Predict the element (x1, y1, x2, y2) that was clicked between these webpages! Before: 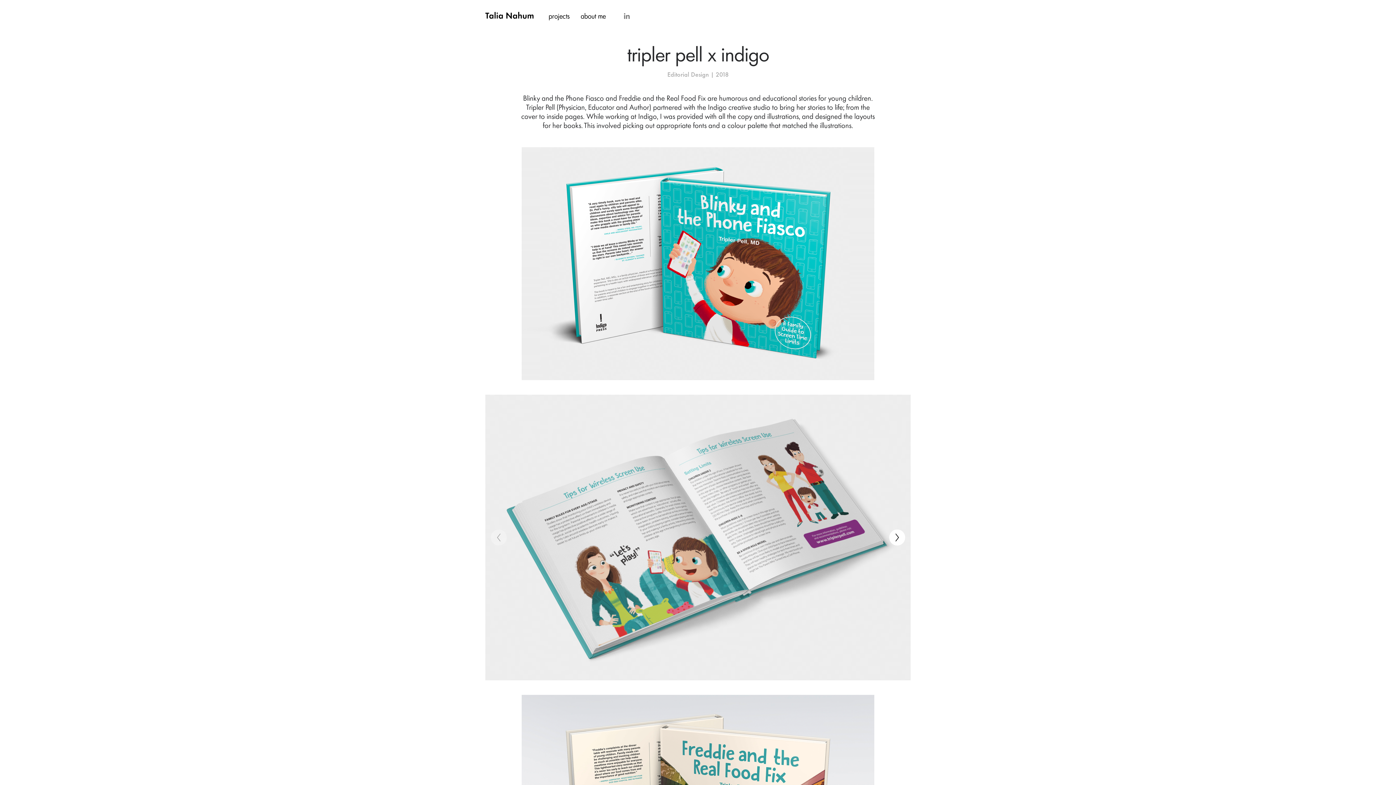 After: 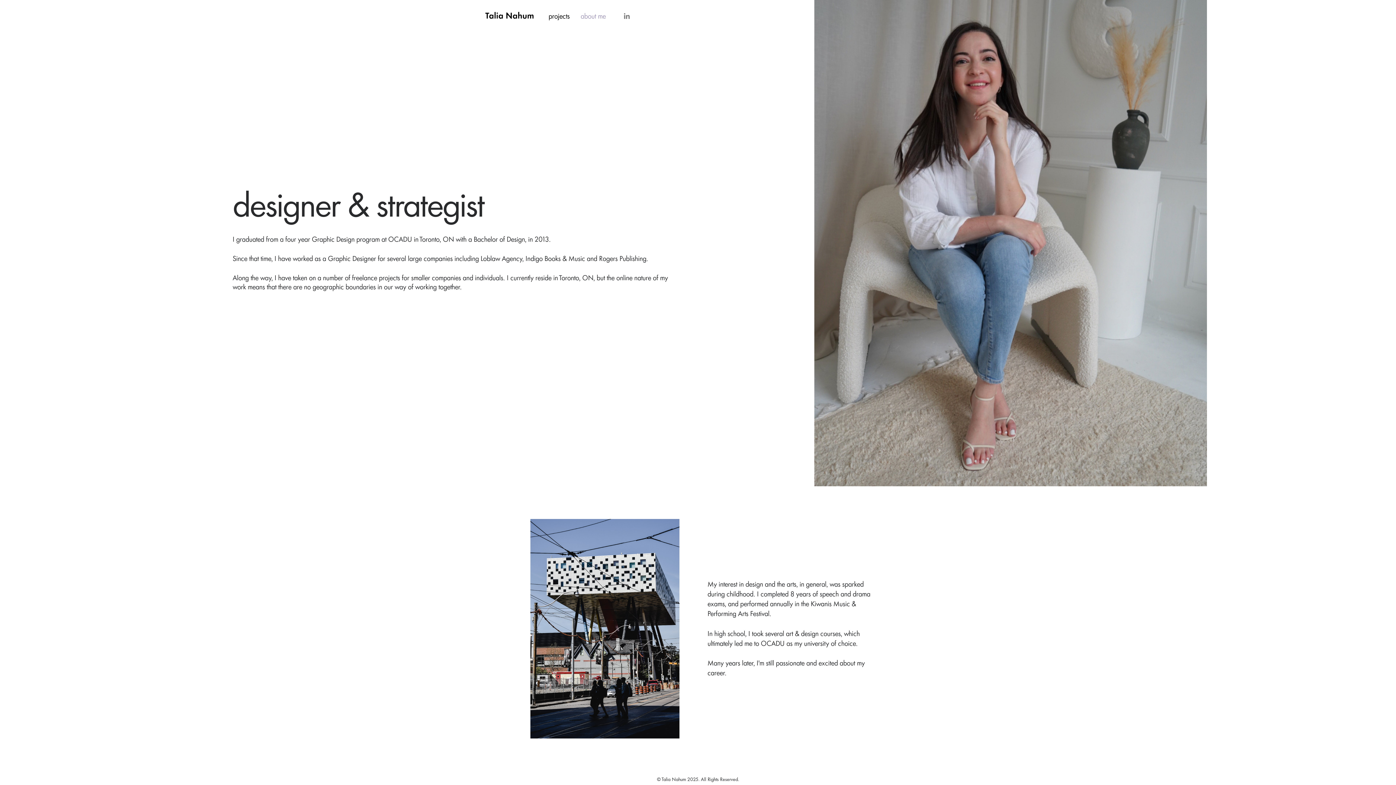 Action: label: about me bbox: (580, 13, 616, 20)